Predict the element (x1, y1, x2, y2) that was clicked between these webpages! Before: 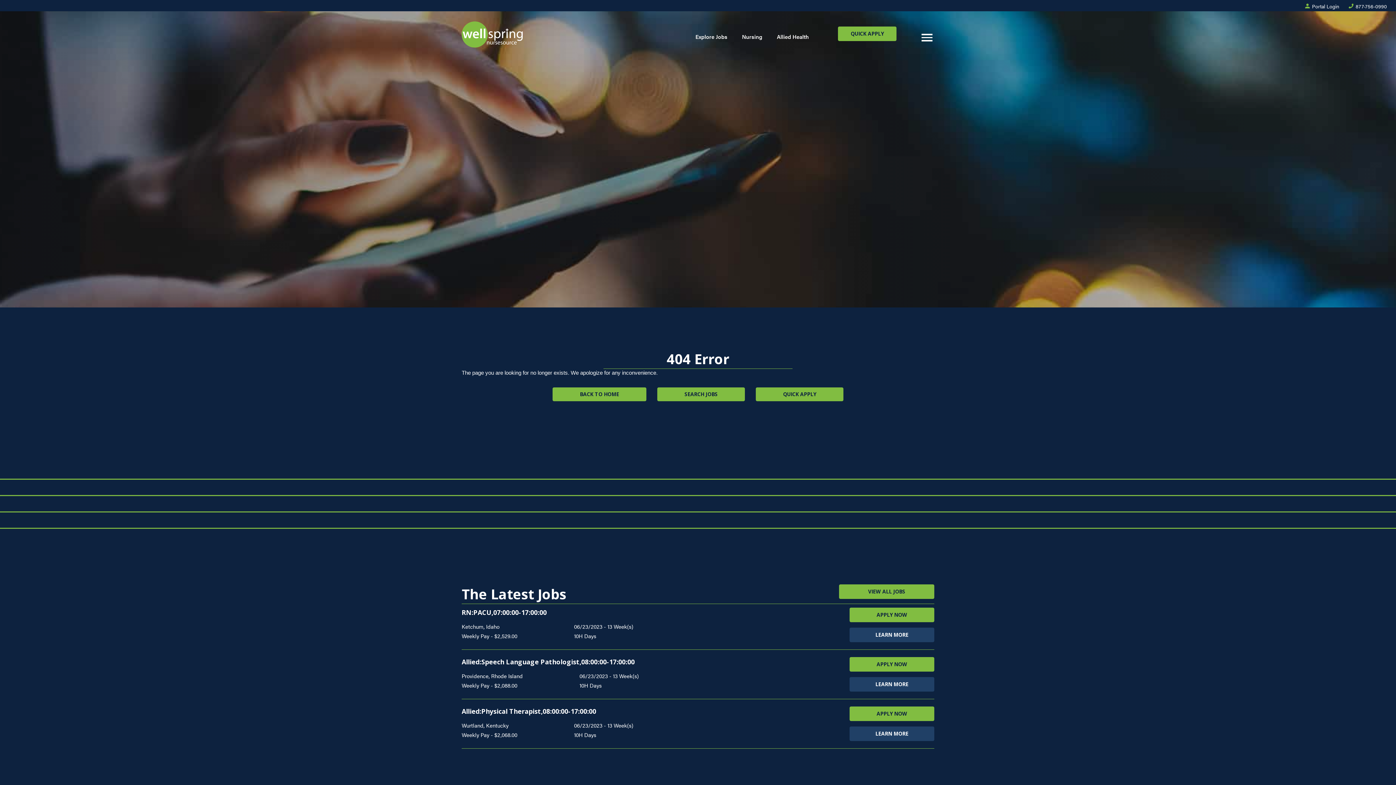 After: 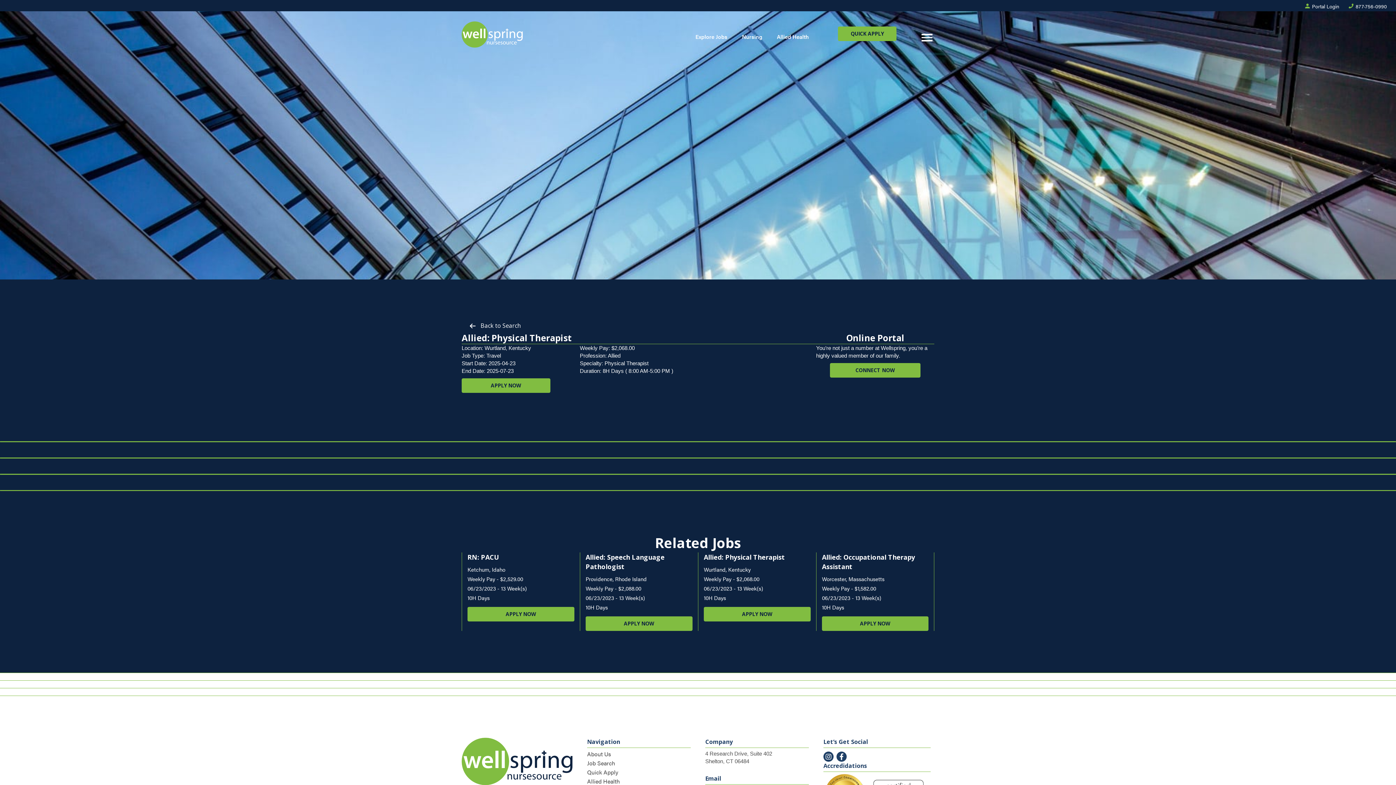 Action: label: LEARN MORE bbox: (849, 726, 934, 741)